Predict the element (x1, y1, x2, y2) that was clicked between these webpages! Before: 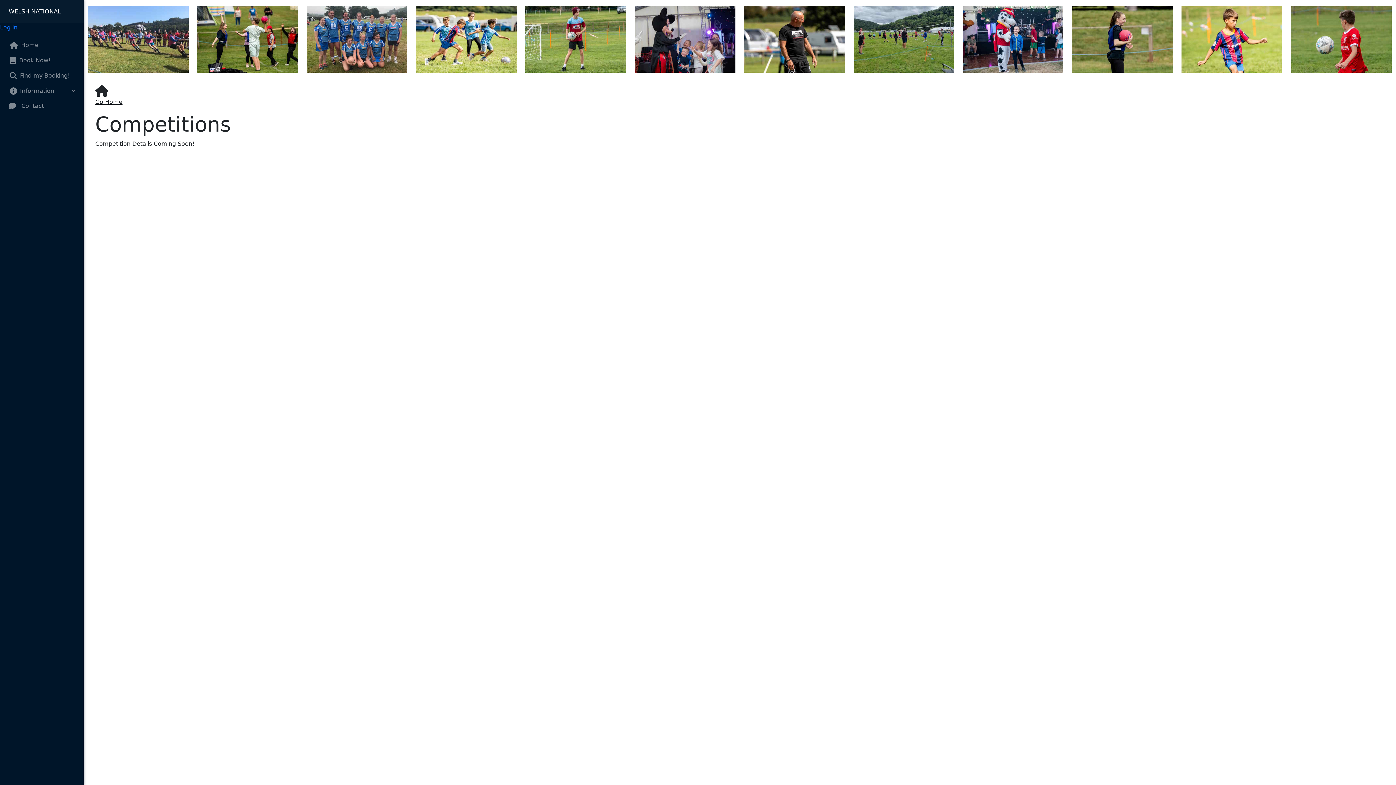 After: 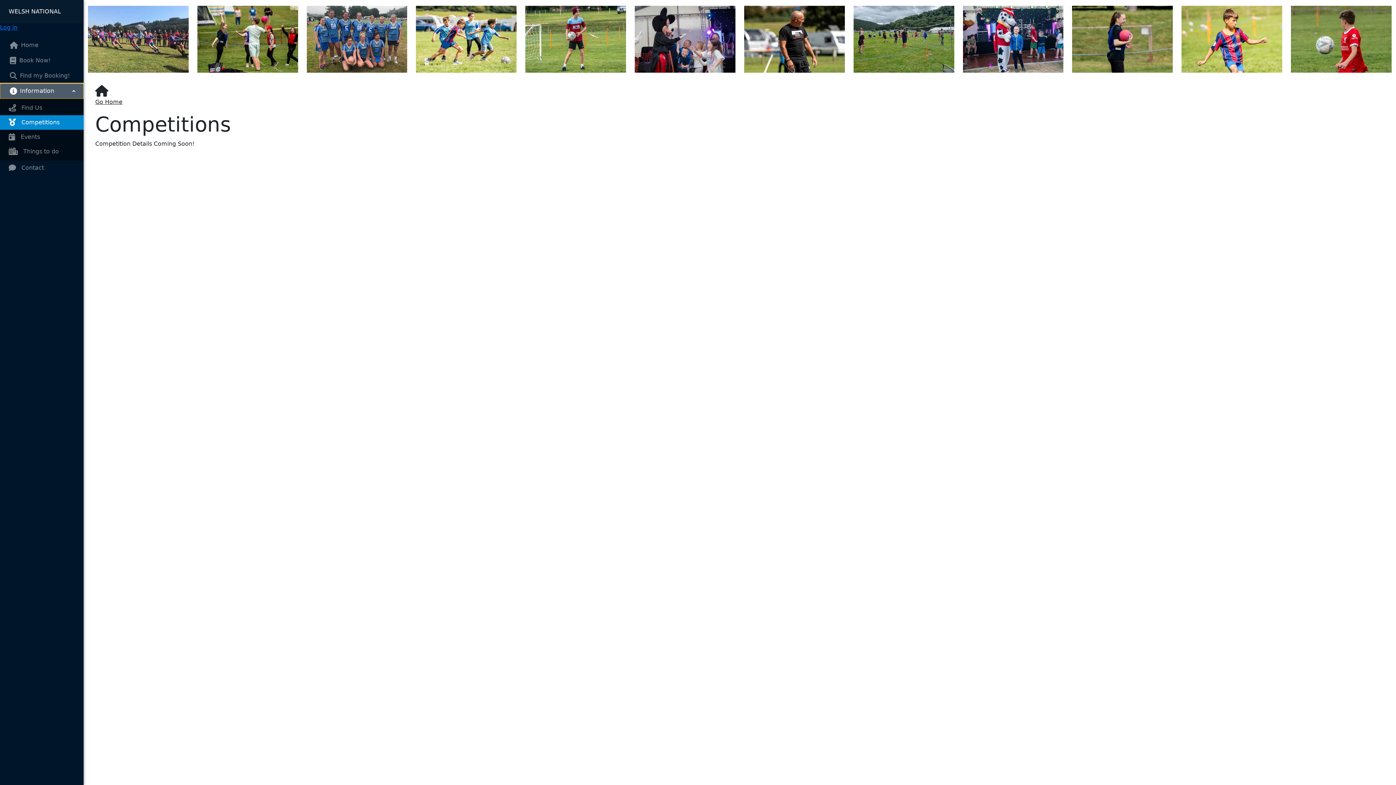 Action: bbox: (0, 83, 83, 98) label:  Information